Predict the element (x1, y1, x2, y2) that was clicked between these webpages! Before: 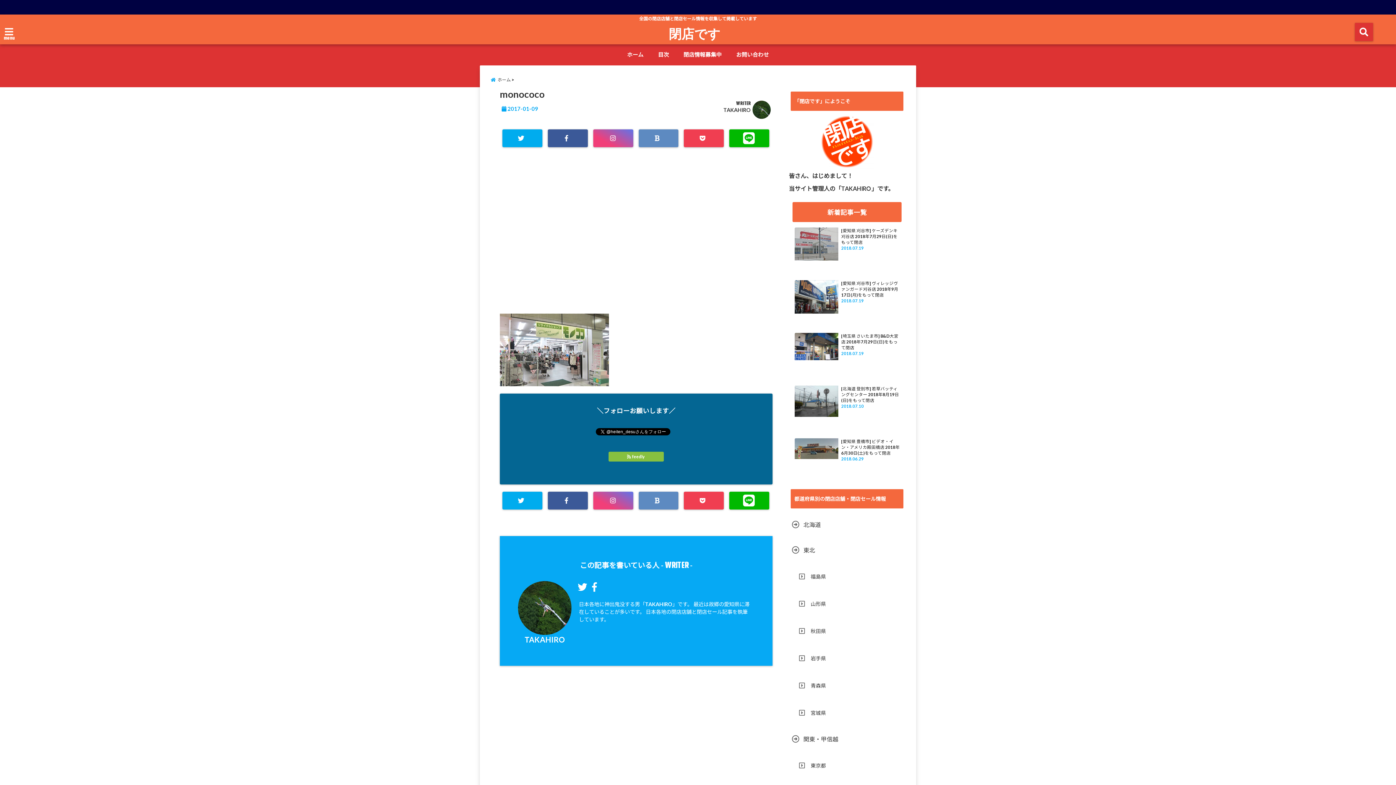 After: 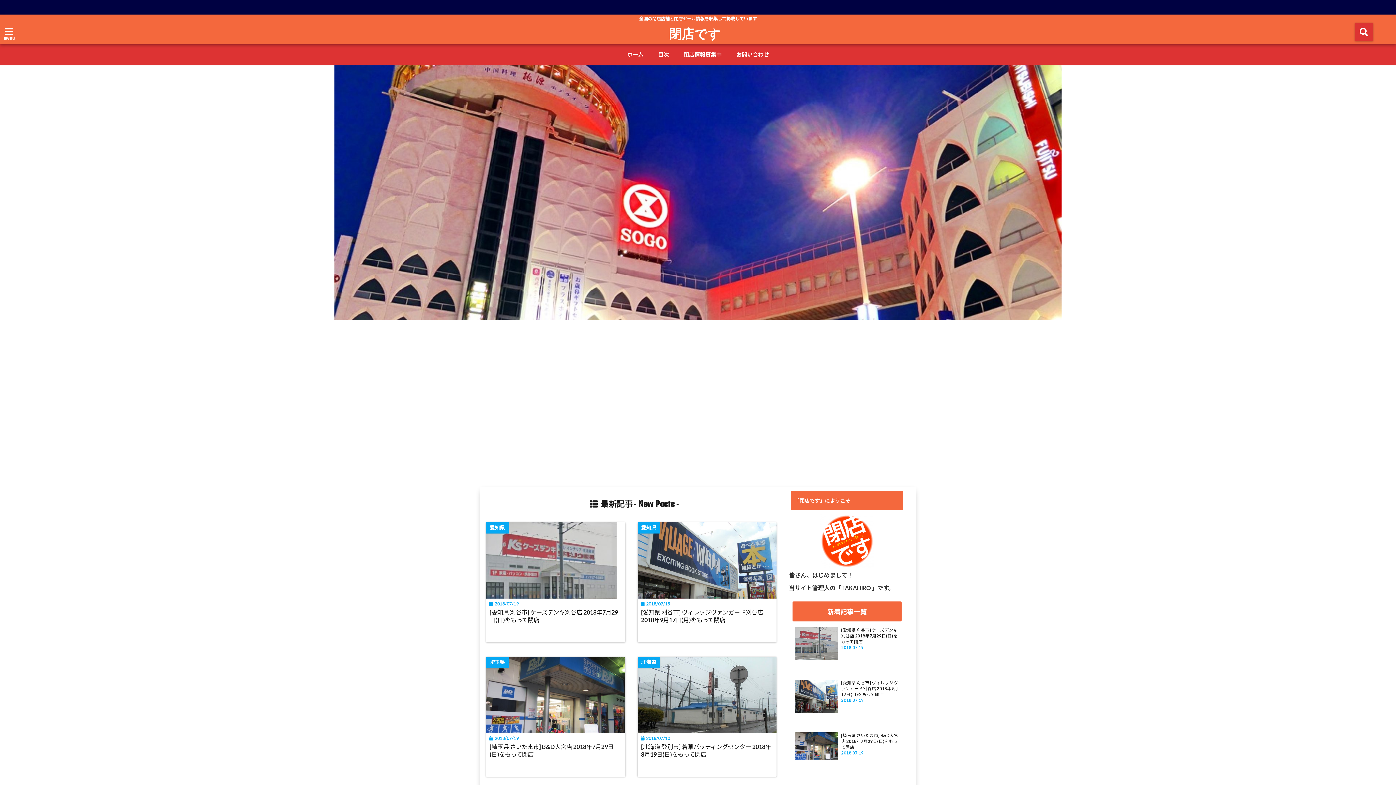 Action: label: ホーム bbox: (490, 74, 516, 84)